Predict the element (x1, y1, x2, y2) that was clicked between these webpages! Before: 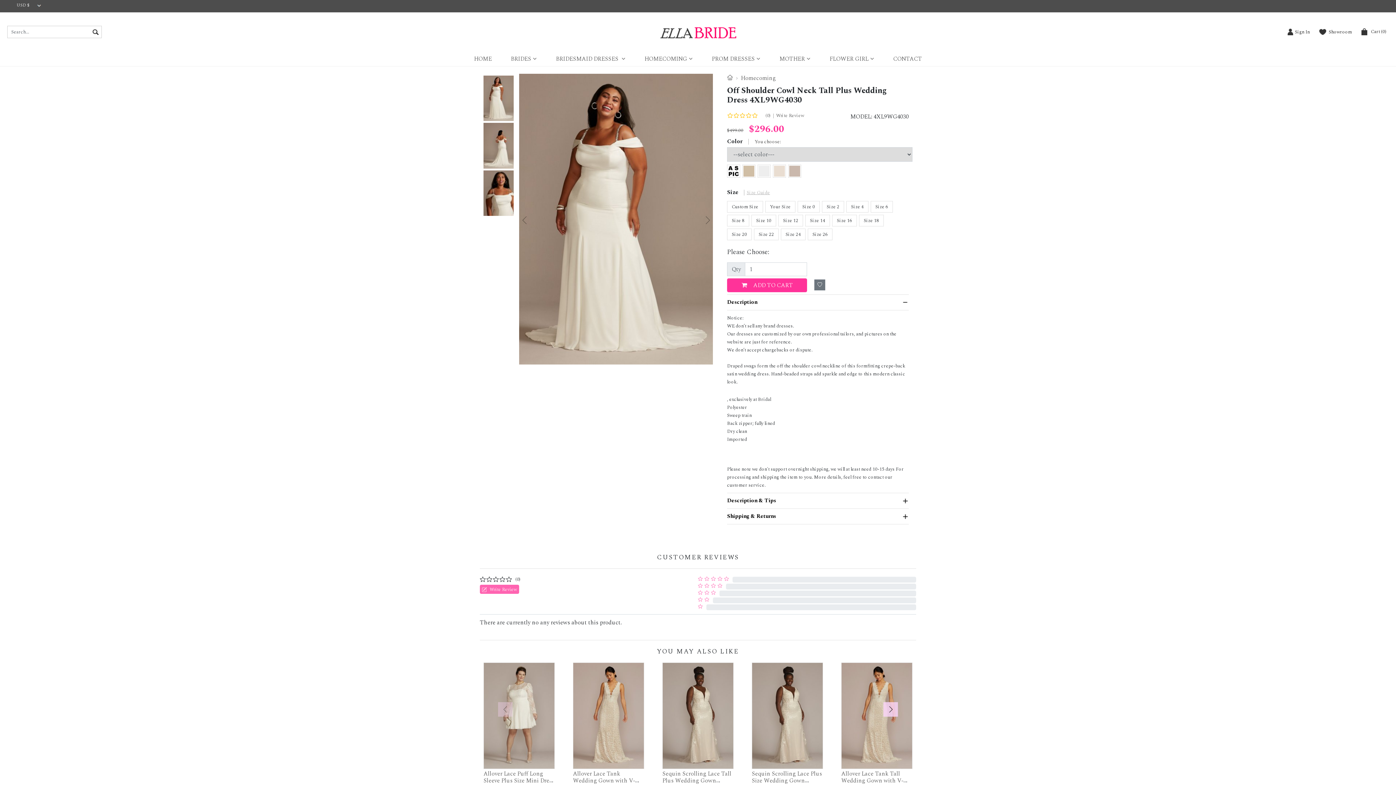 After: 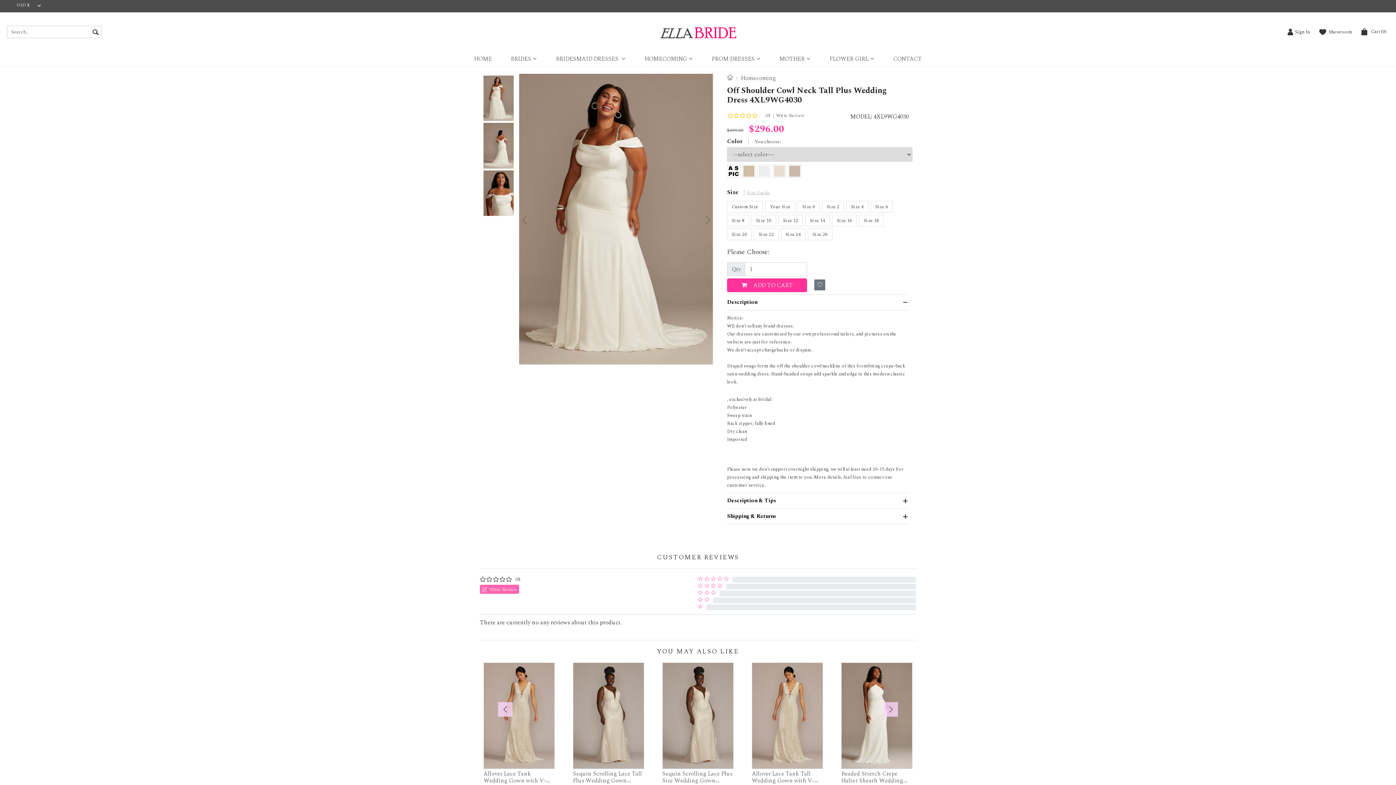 Action: label: Next slide bbox: (883, 702, 898, 717)